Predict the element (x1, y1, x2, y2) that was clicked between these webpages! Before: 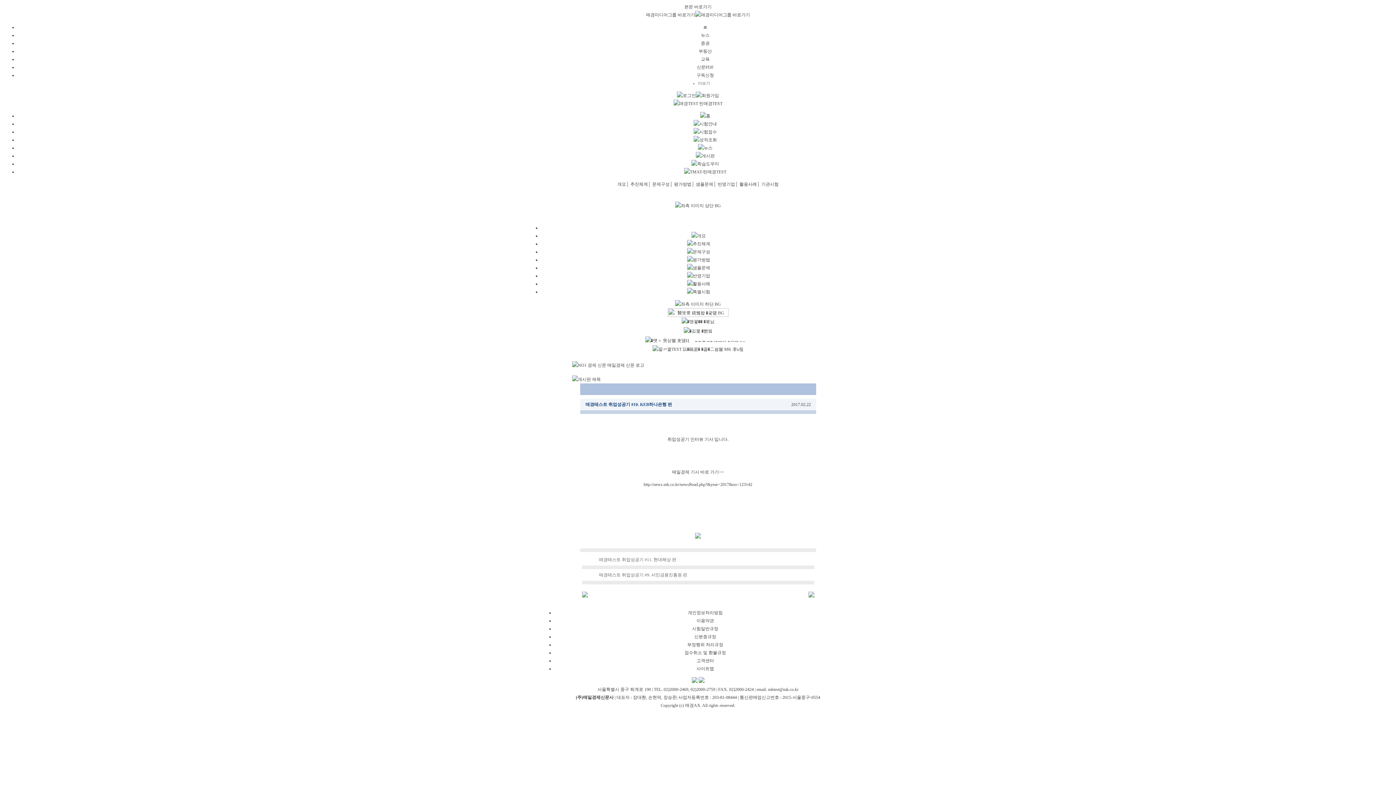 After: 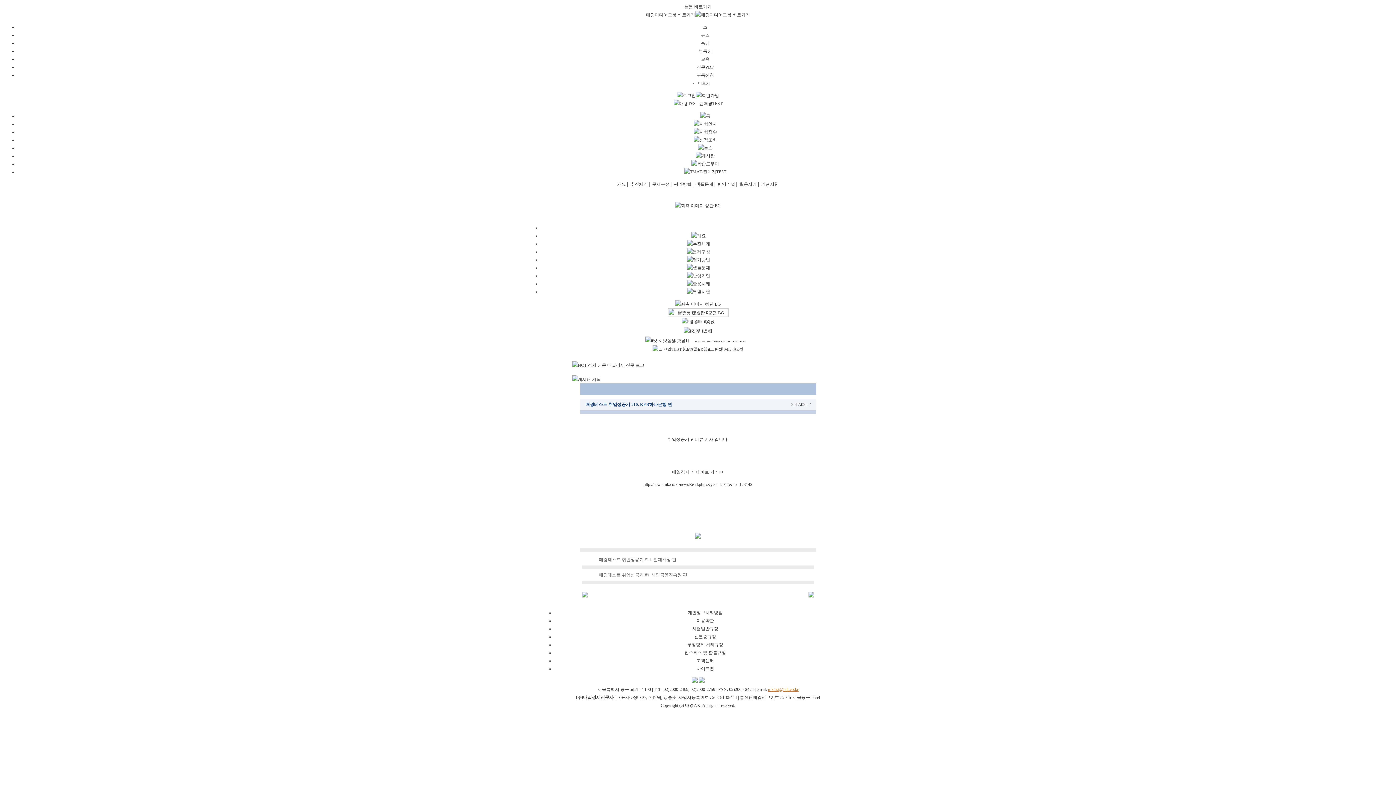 Action: label: mktest@mk.co.kr bbox: (768, 687, 798, 692)